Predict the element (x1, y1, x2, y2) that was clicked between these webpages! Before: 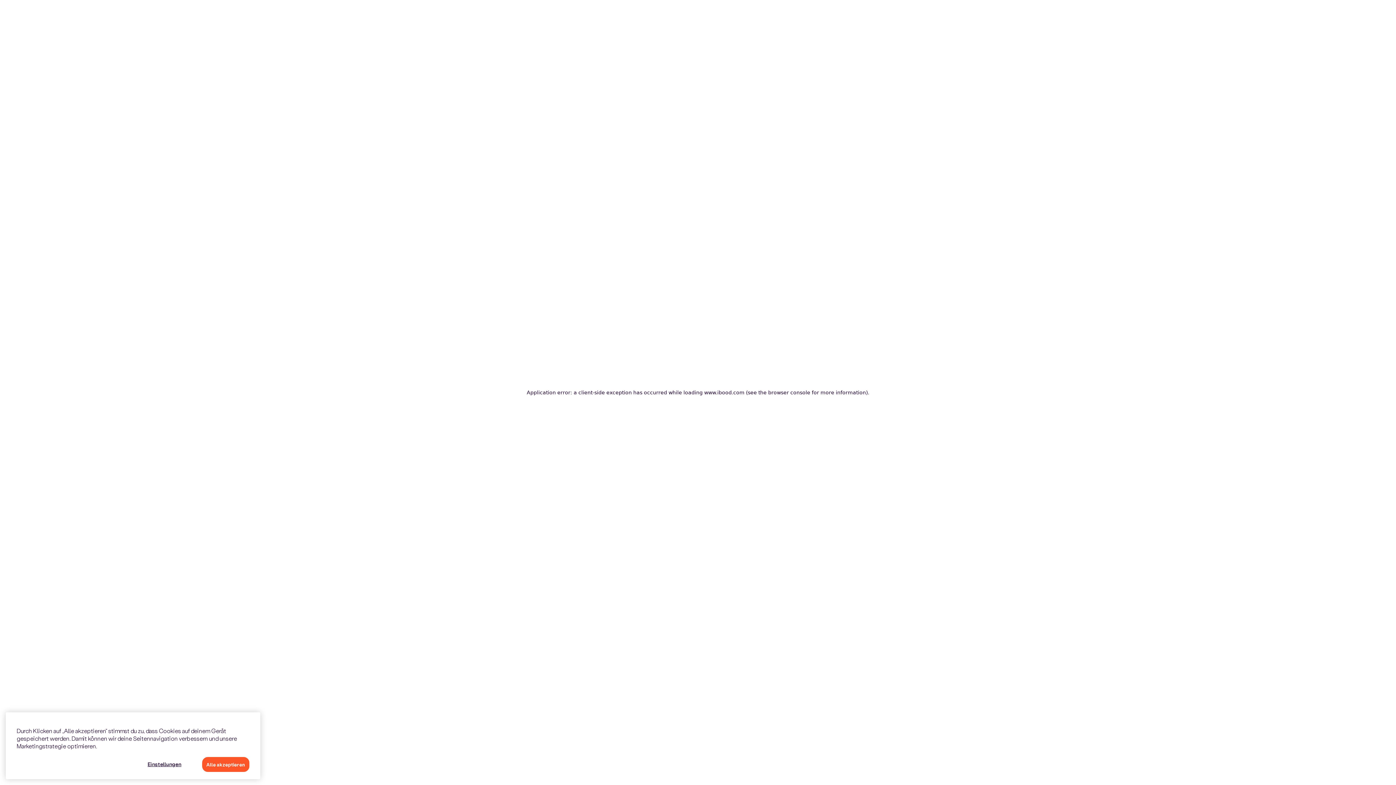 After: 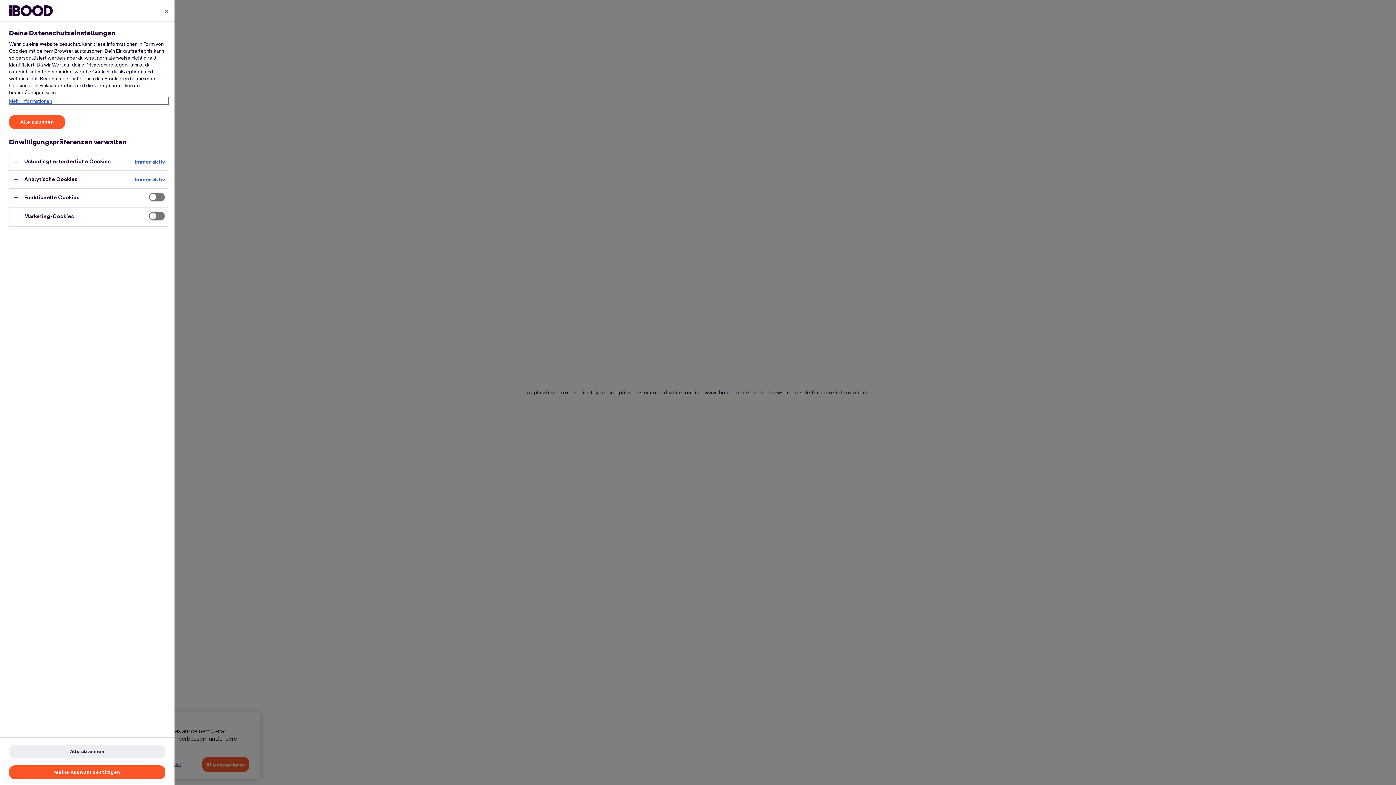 Action: bbox: (132, 757, 196, 772) label: Einstellungen